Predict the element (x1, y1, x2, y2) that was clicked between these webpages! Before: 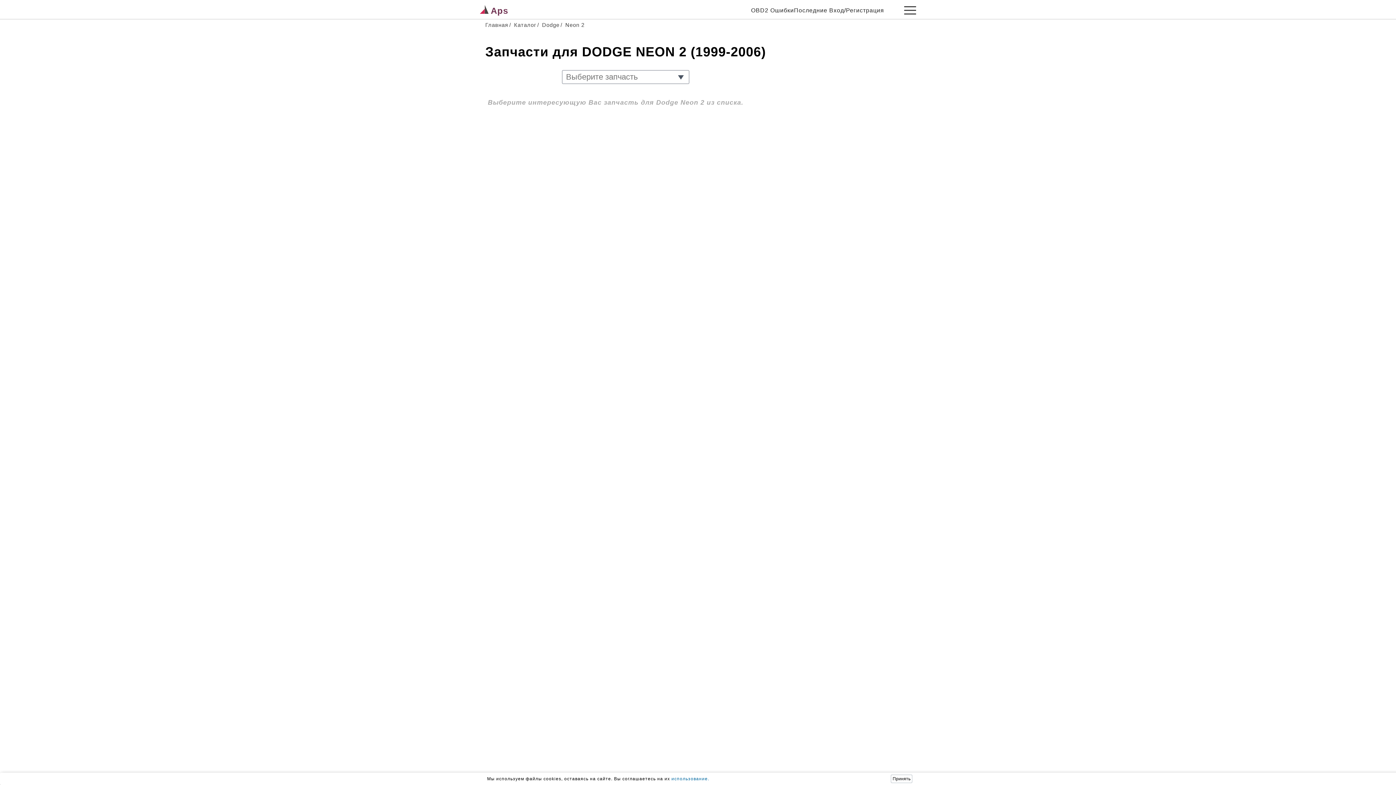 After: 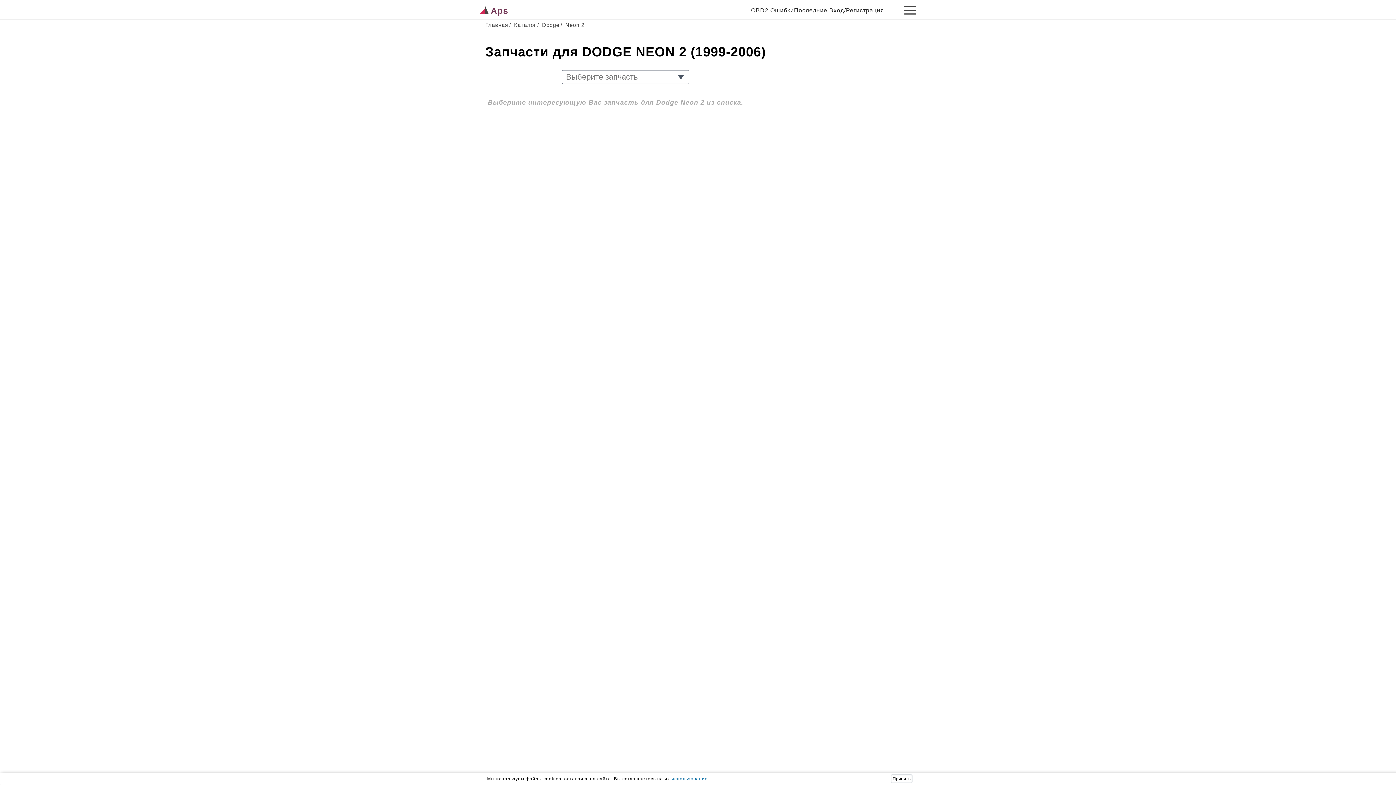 Action: label: / Neon 2 bbox: (559, 21, 584, 28)